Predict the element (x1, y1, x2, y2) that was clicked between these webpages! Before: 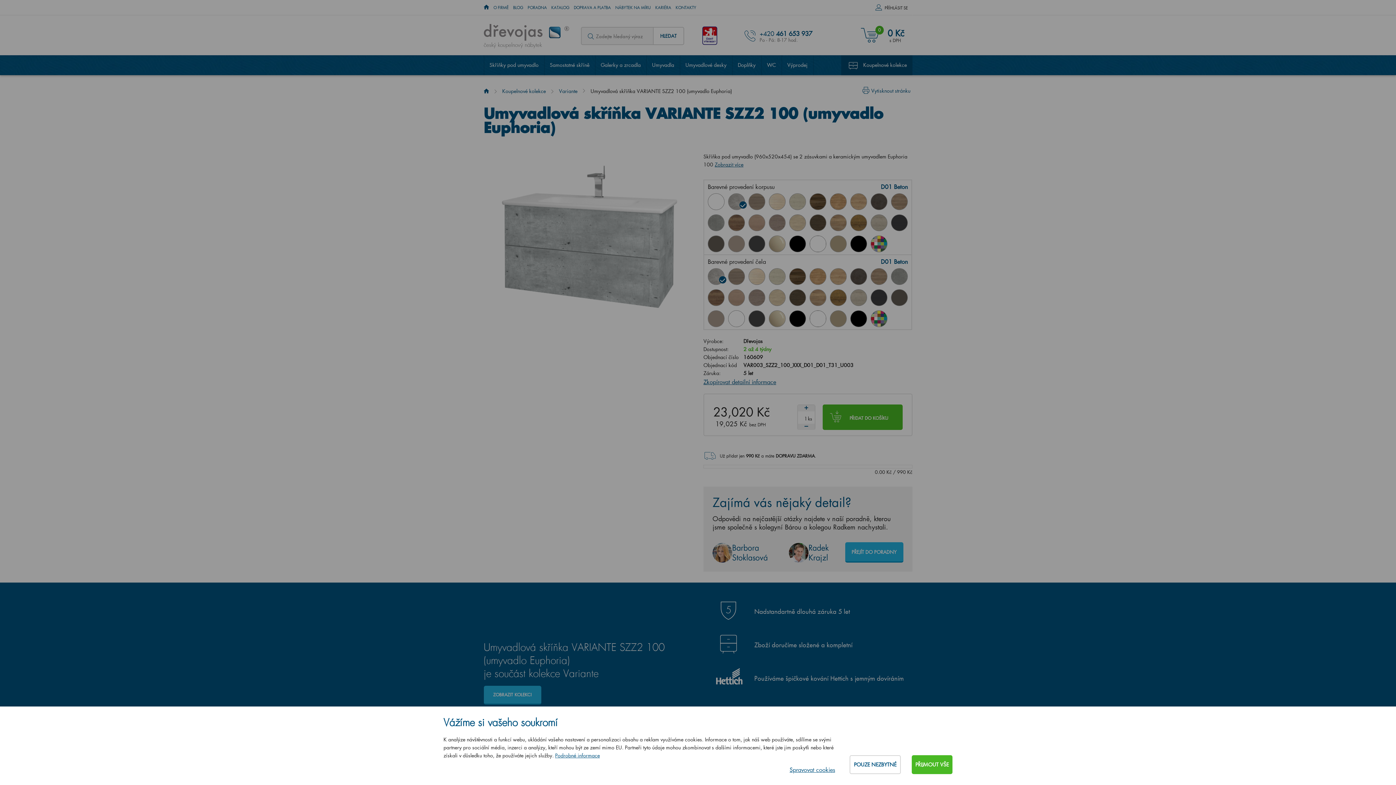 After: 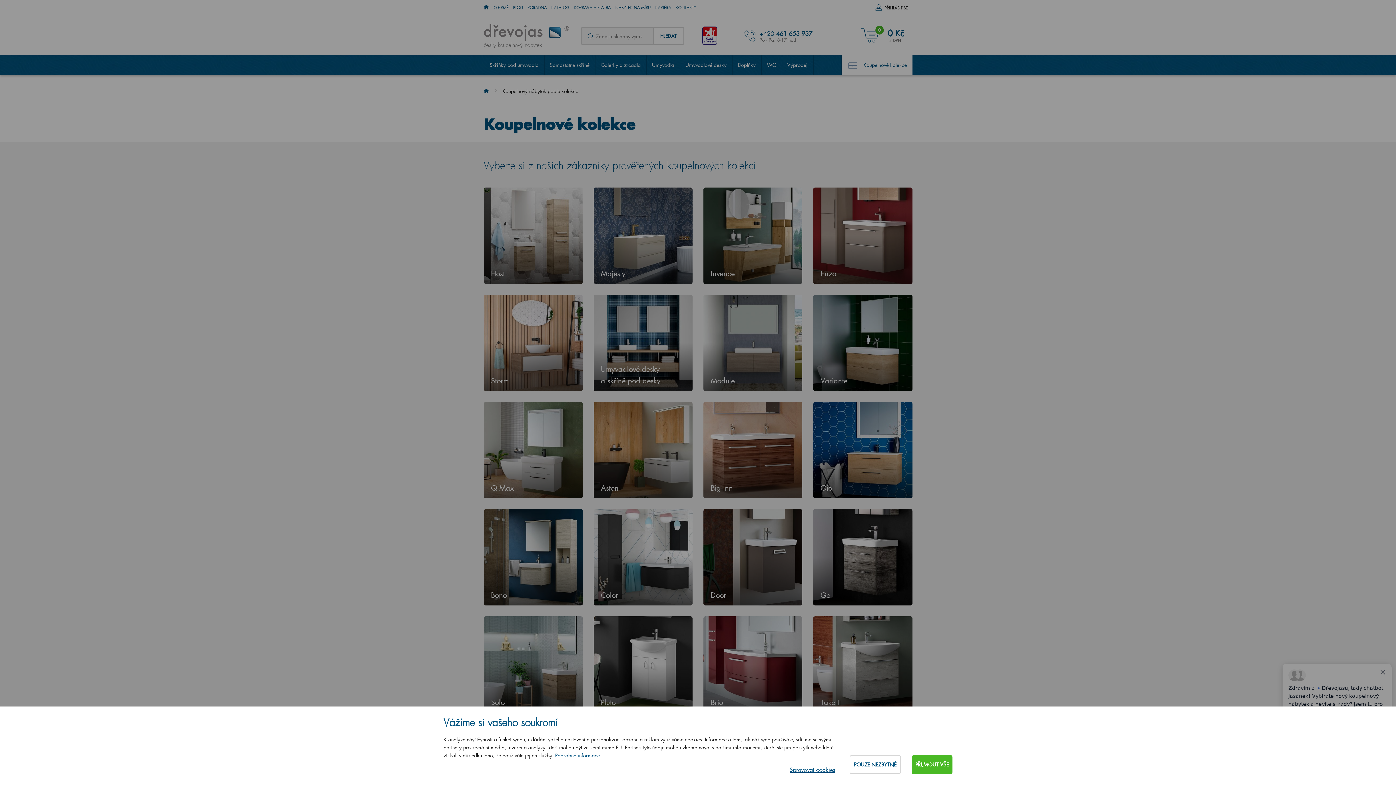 Action: label: Koupelnové kolekce bbox: (841, 55, 912, 75)